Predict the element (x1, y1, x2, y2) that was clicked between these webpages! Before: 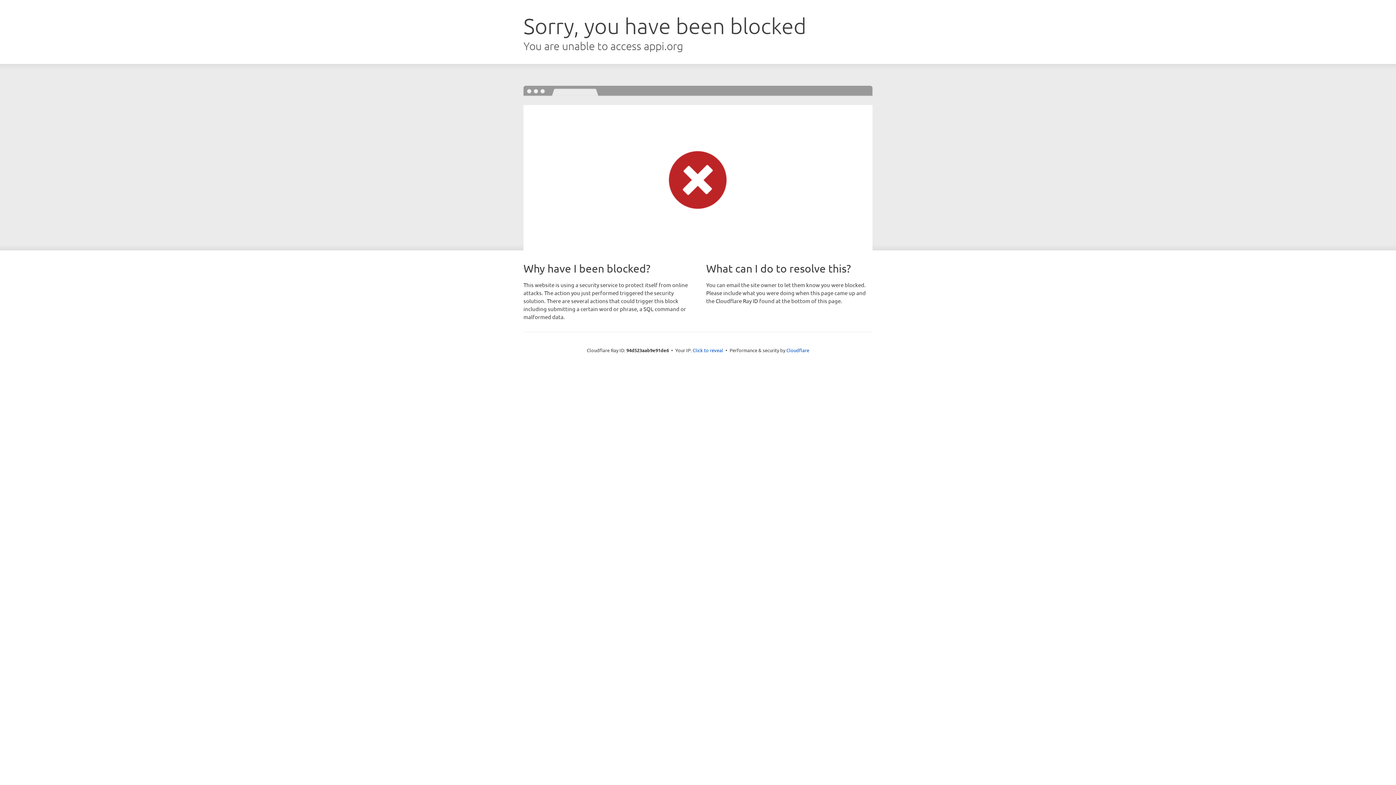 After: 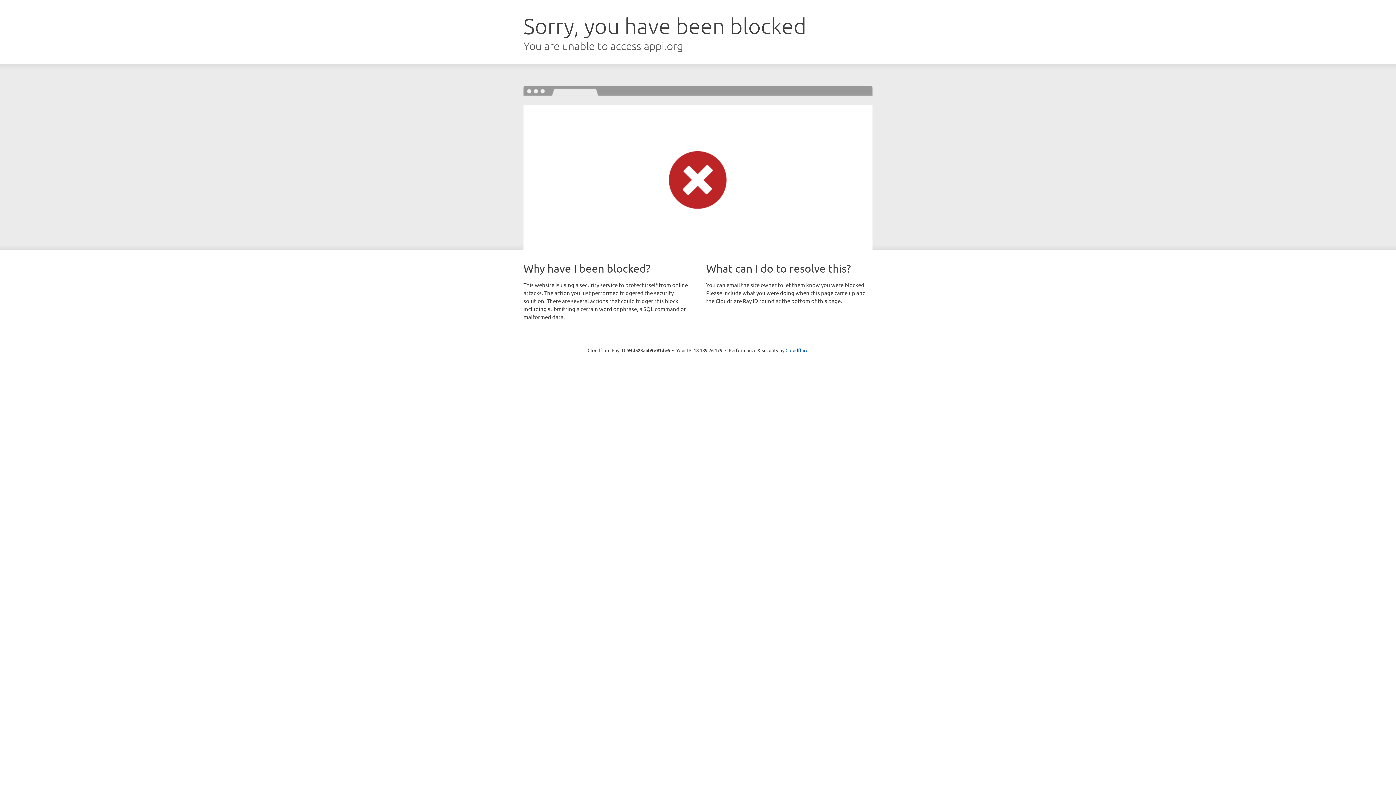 Action: bbox: (692, 346, 723, 353) label: Click to reveal